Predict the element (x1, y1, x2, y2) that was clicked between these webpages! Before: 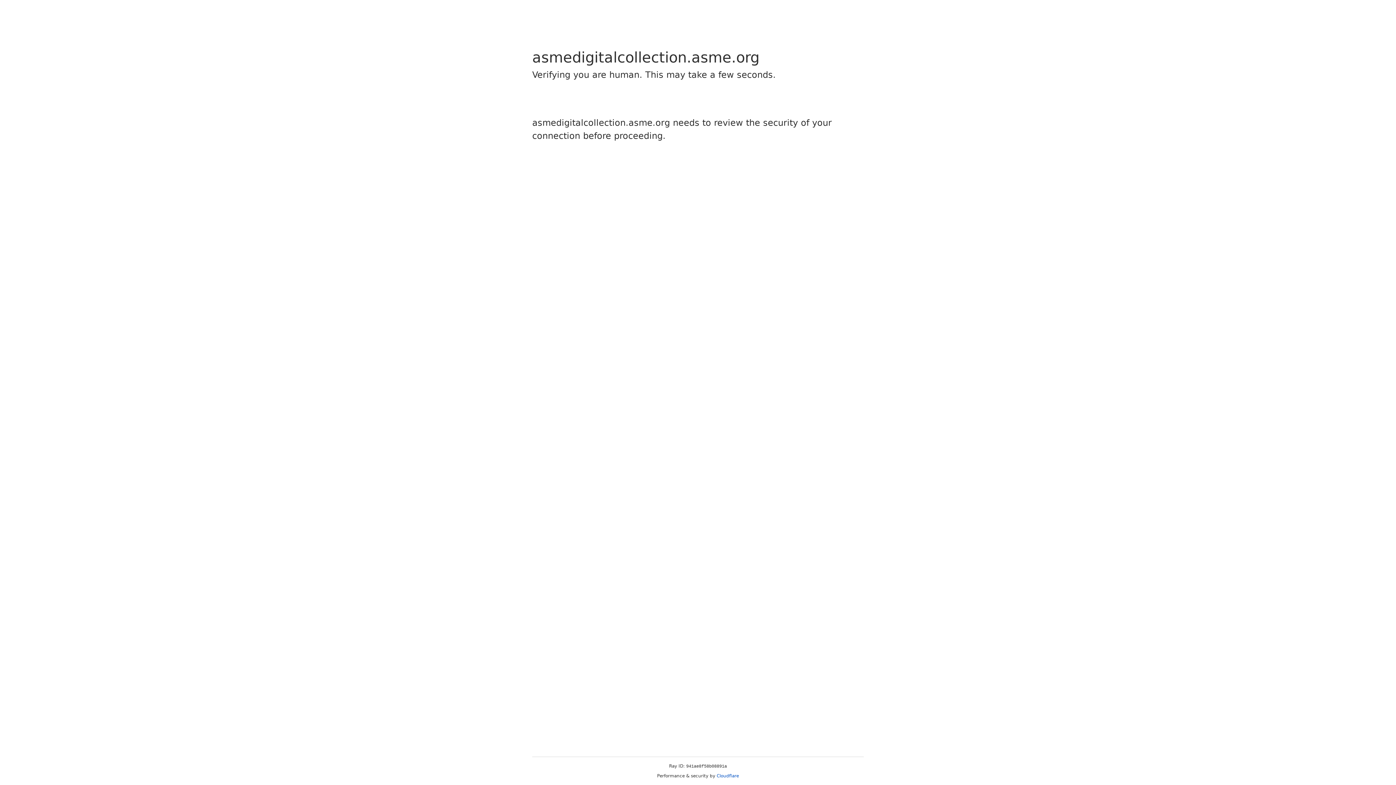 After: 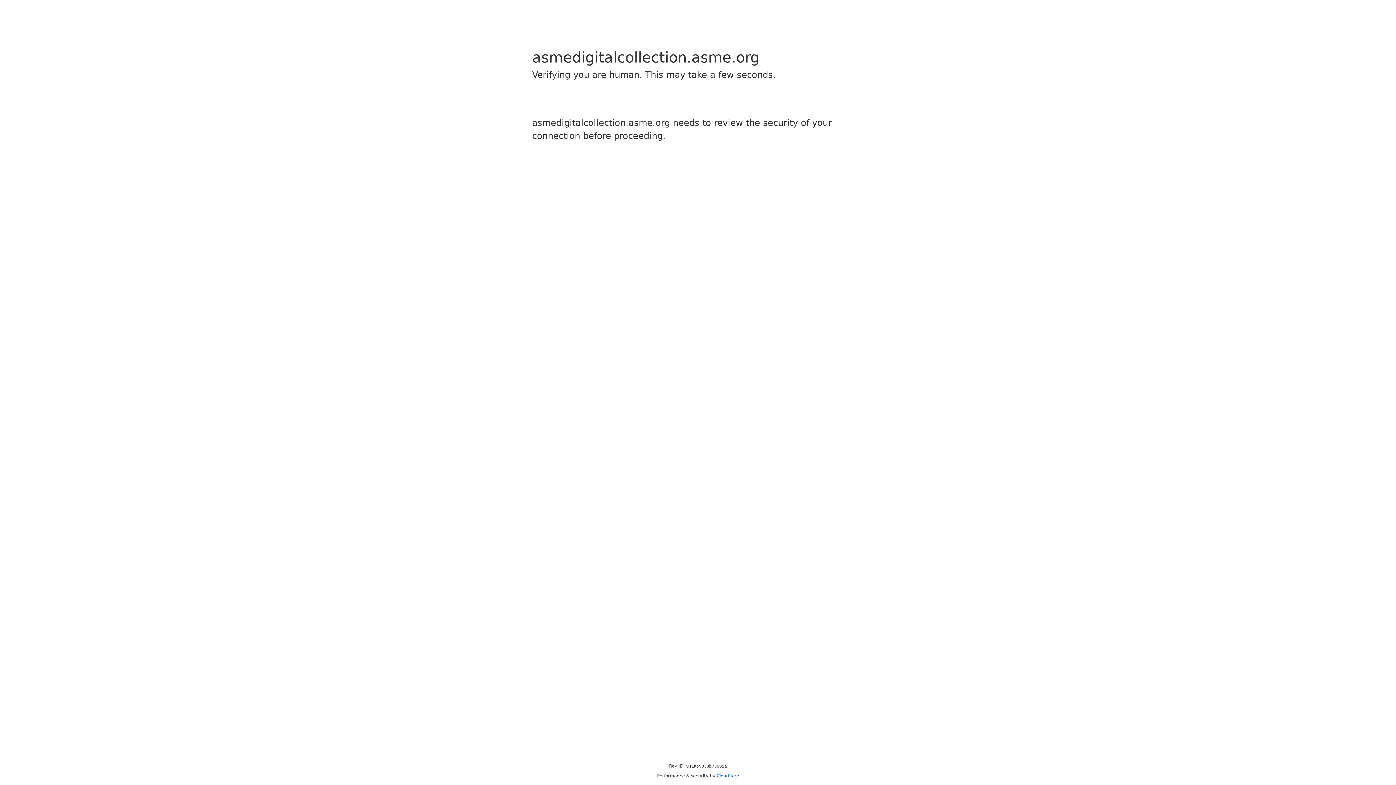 Action: label: Cloudflare bbox: (716, 773, 739, 778)